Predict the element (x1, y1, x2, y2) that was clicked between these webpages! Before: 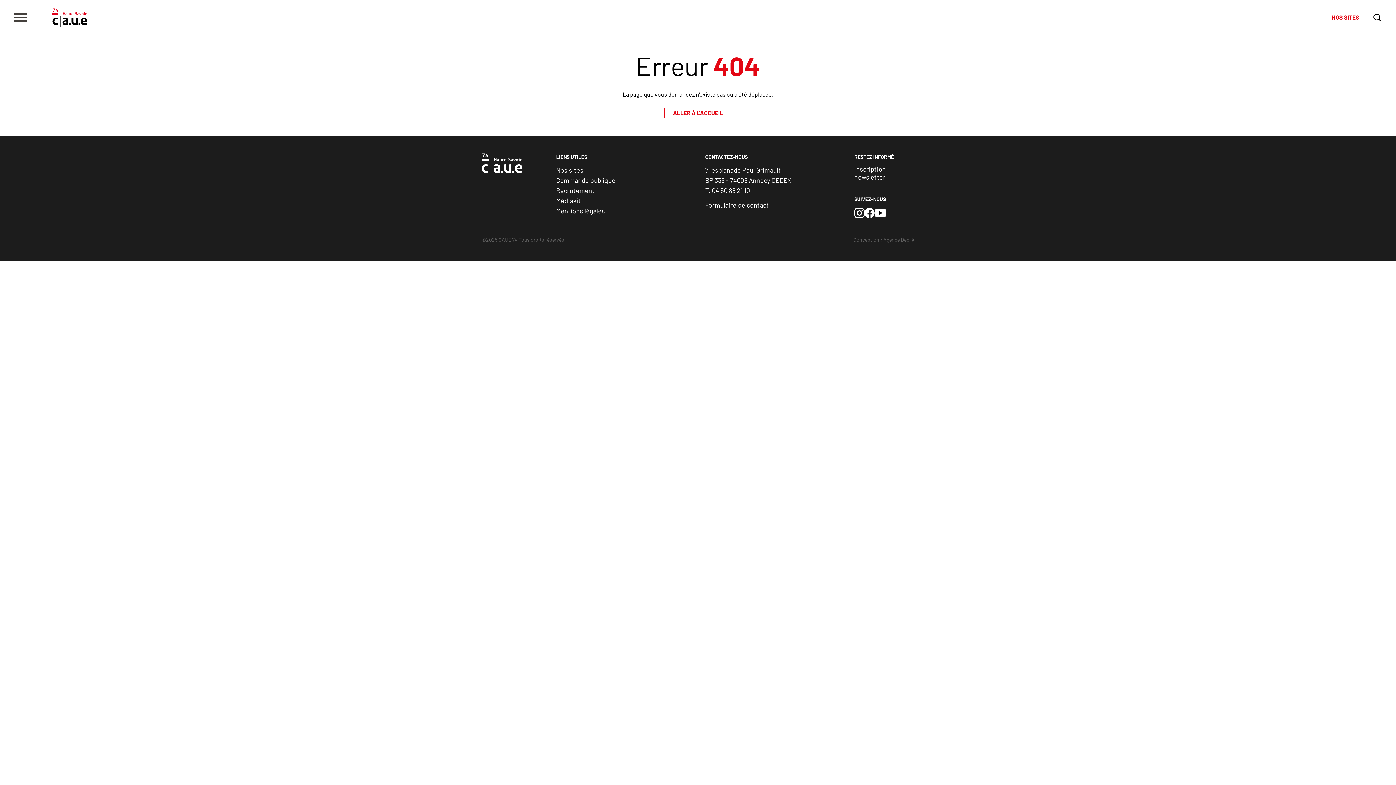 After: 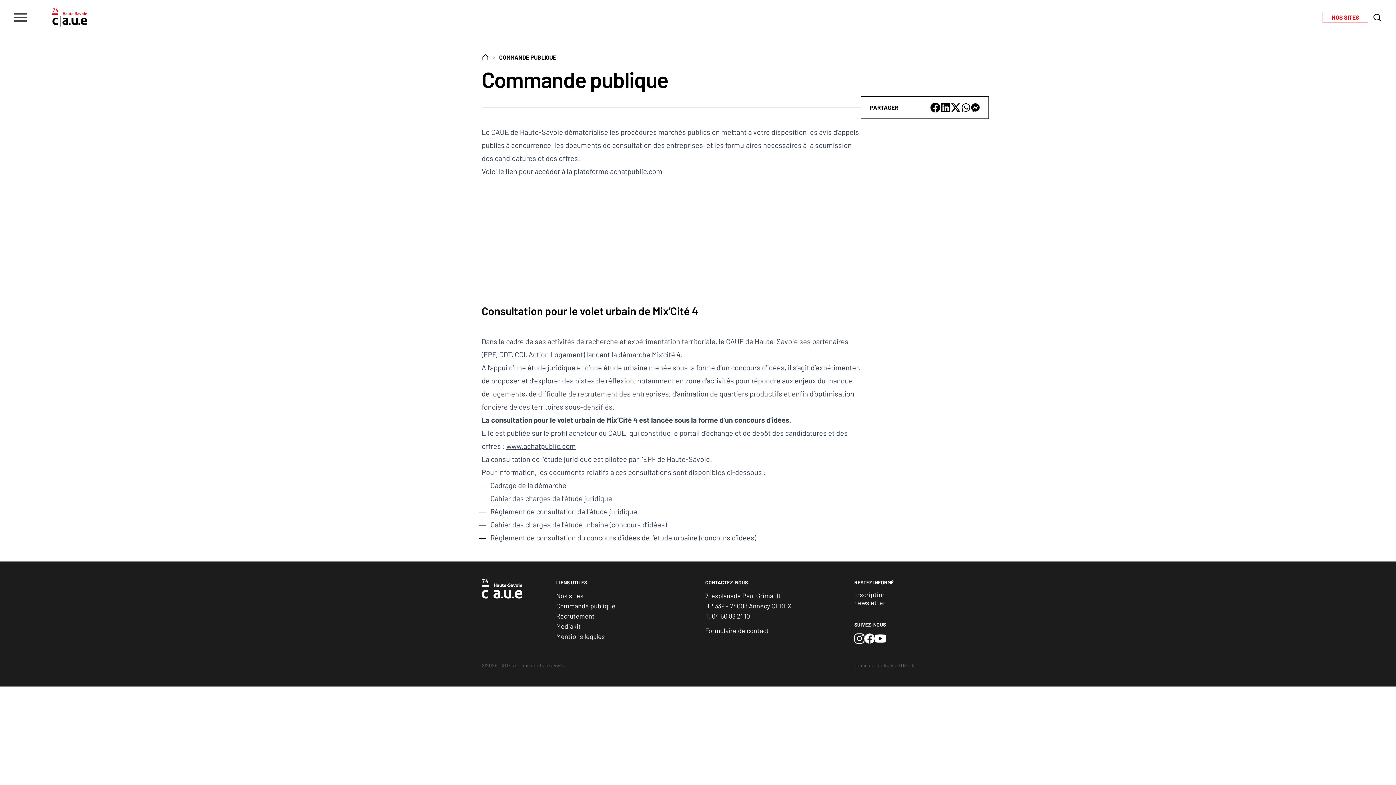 Action: label: Commande publique bbox: (556, 175, 615, 185)